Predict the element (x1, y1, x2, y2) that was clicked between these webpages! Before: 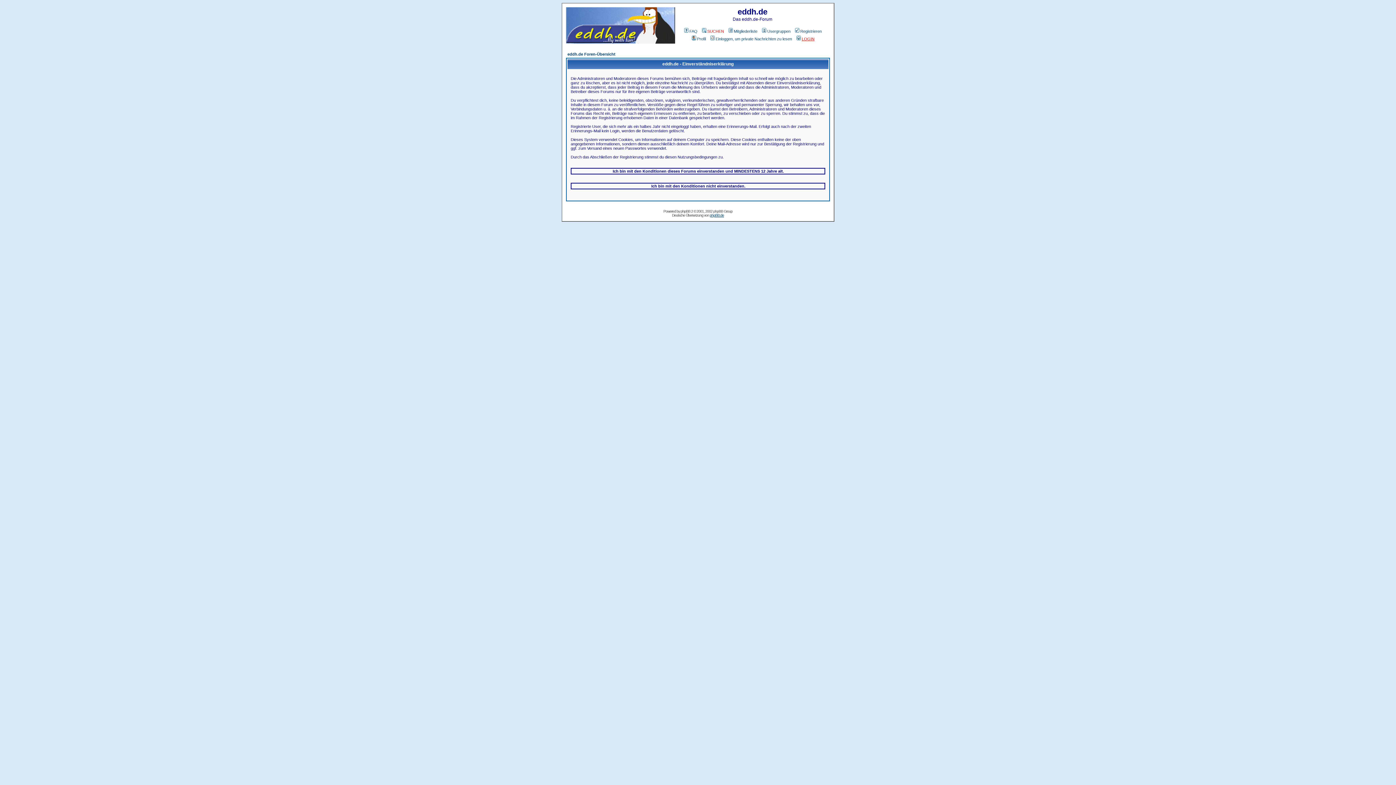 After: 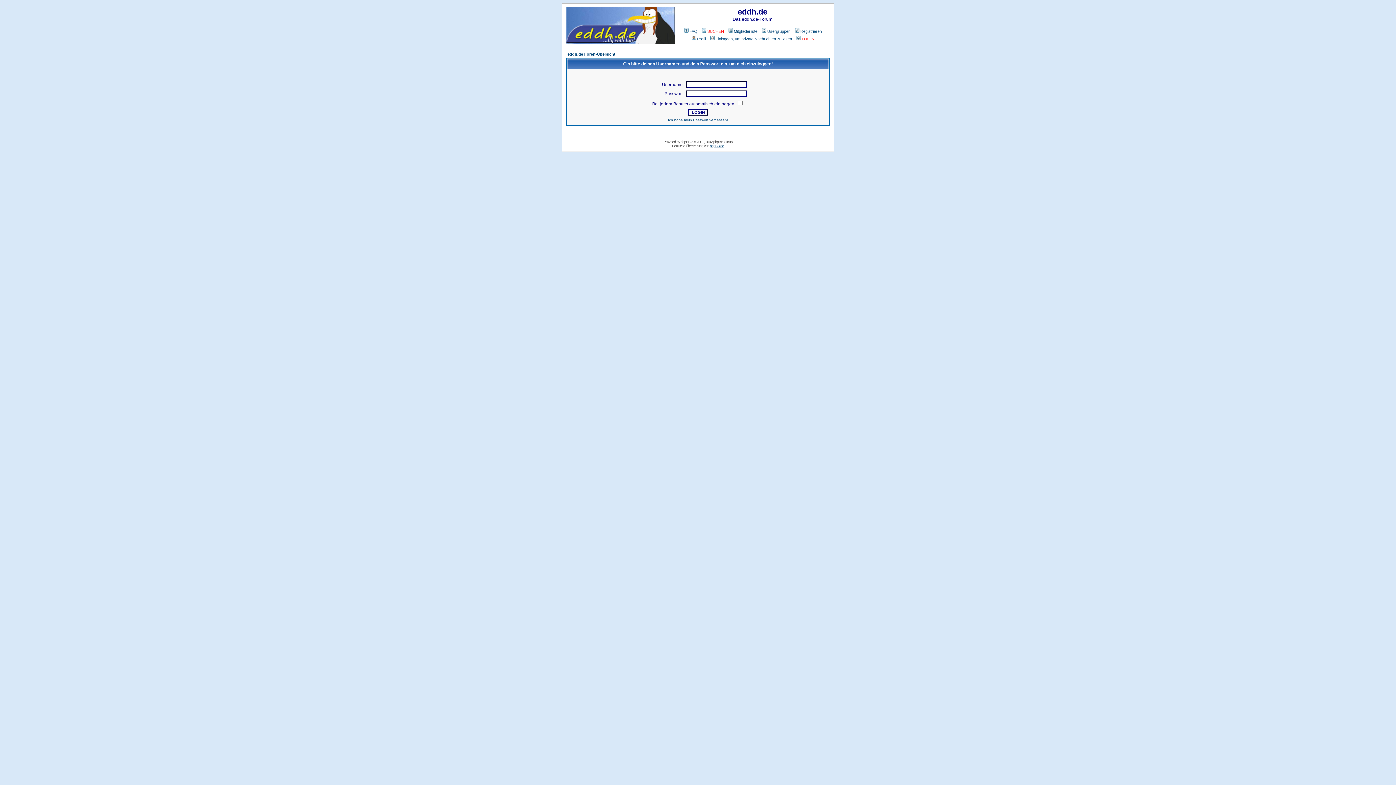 Action: bbox: (709, 36, 792, 41) label: Einloggen, um private Nachrichten zu lesen